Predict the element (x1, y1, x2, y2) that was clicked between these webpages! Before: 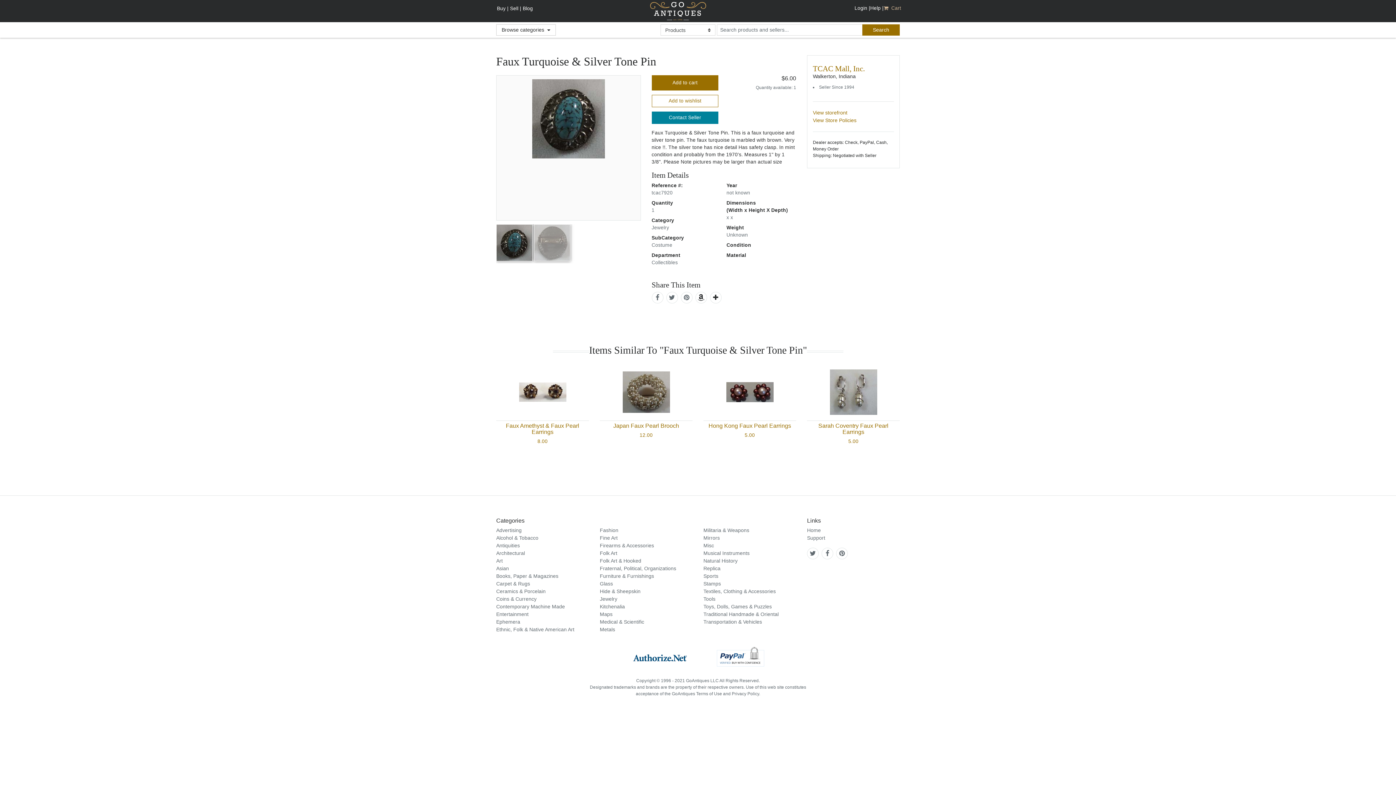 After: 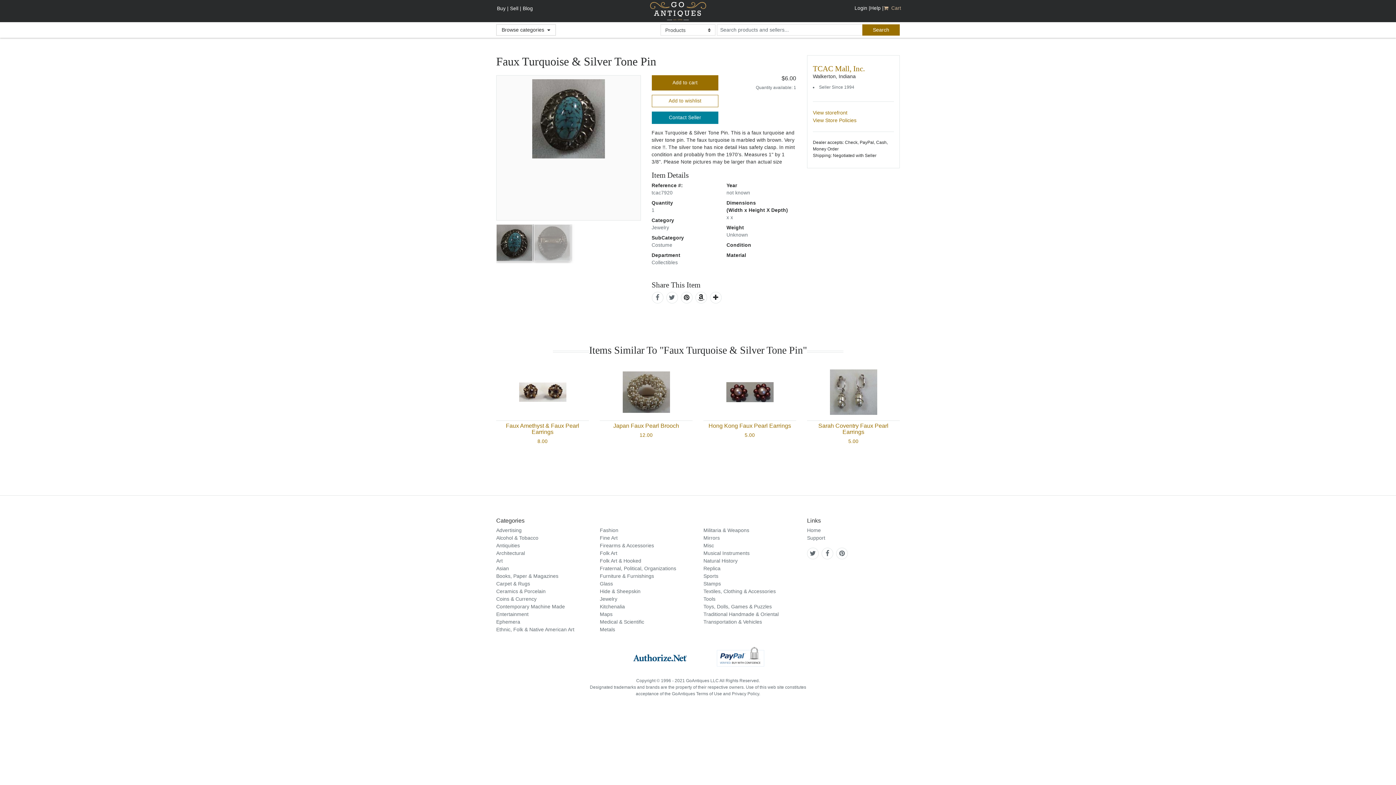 Action: bbox: (684, 294, 689, 301)